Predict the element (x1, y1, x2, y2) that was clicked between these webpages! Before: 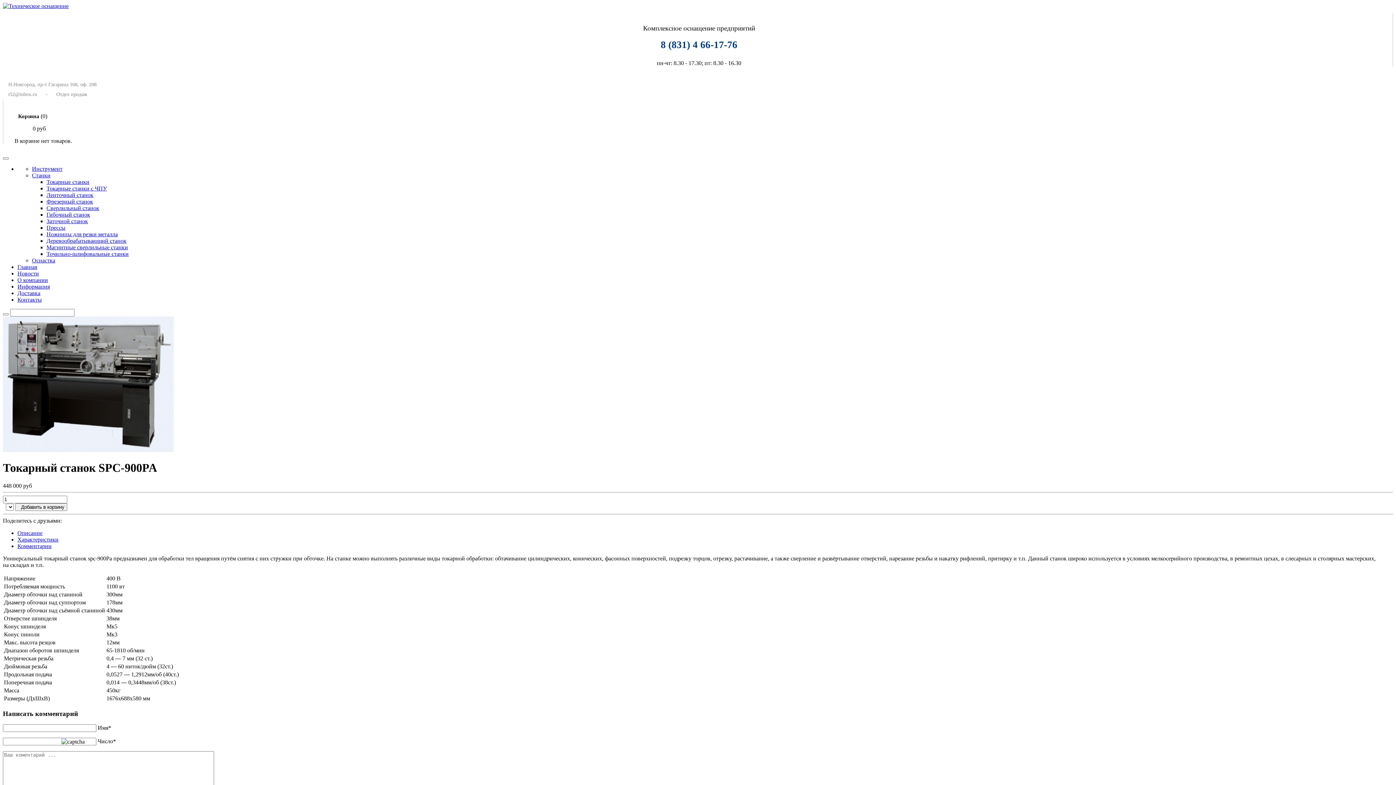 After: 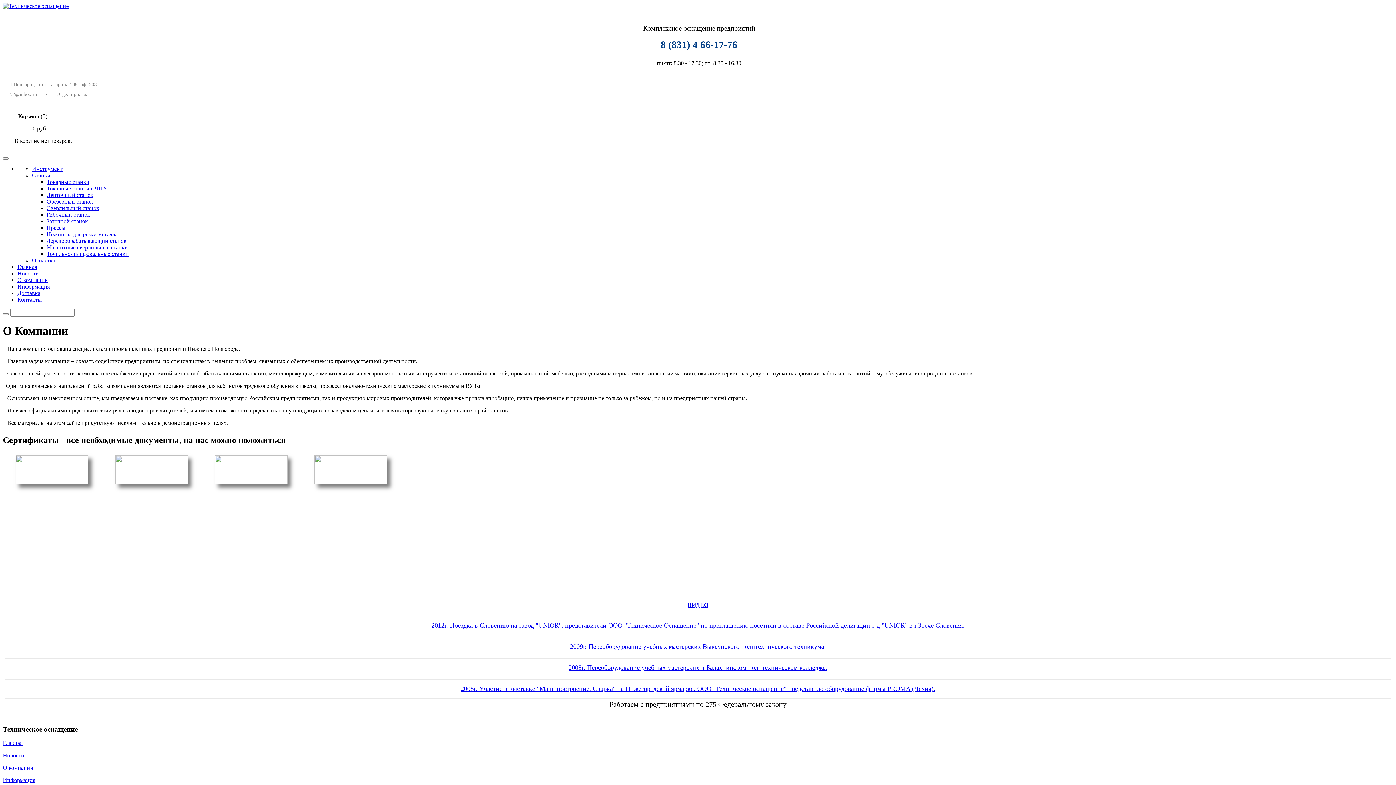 Action: bbox: (17, 277, 48, 283) label: О компании